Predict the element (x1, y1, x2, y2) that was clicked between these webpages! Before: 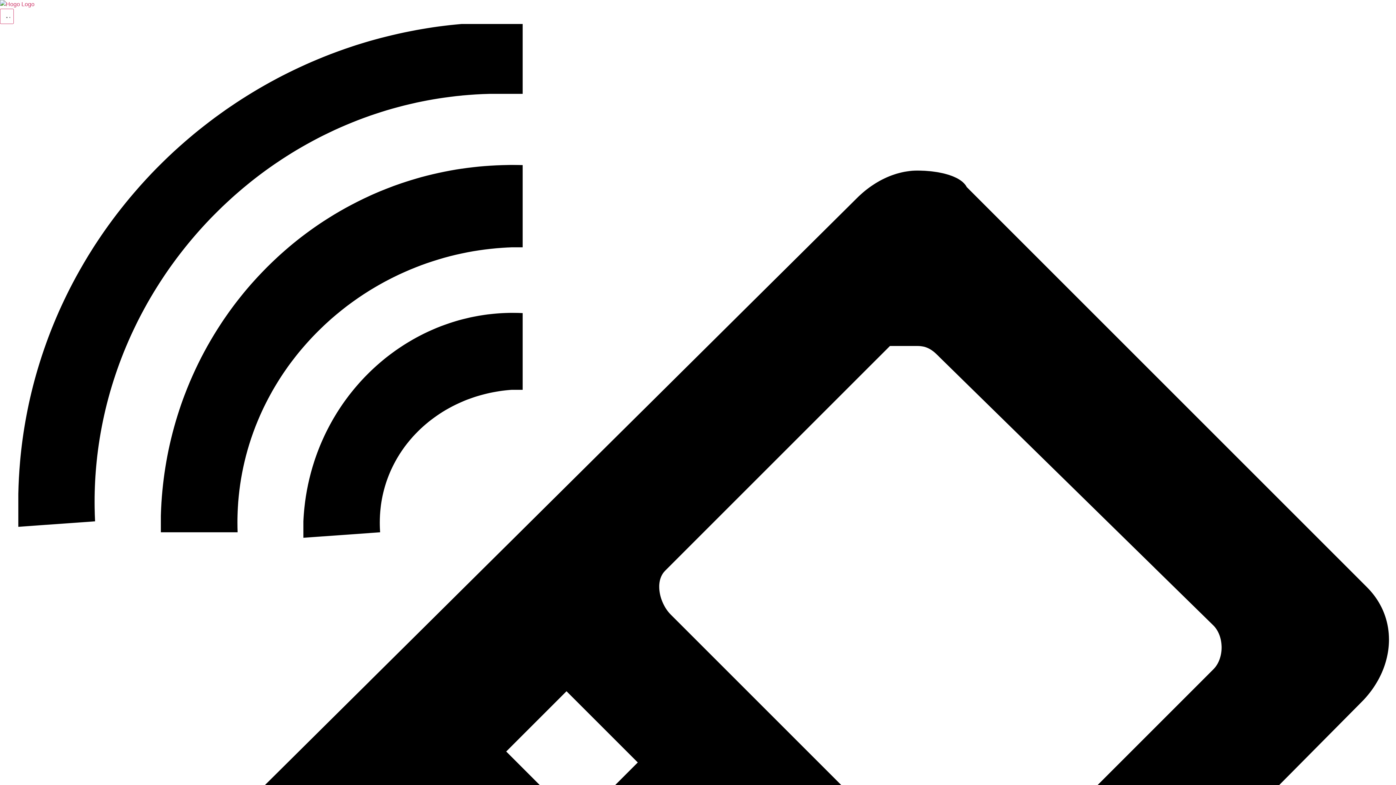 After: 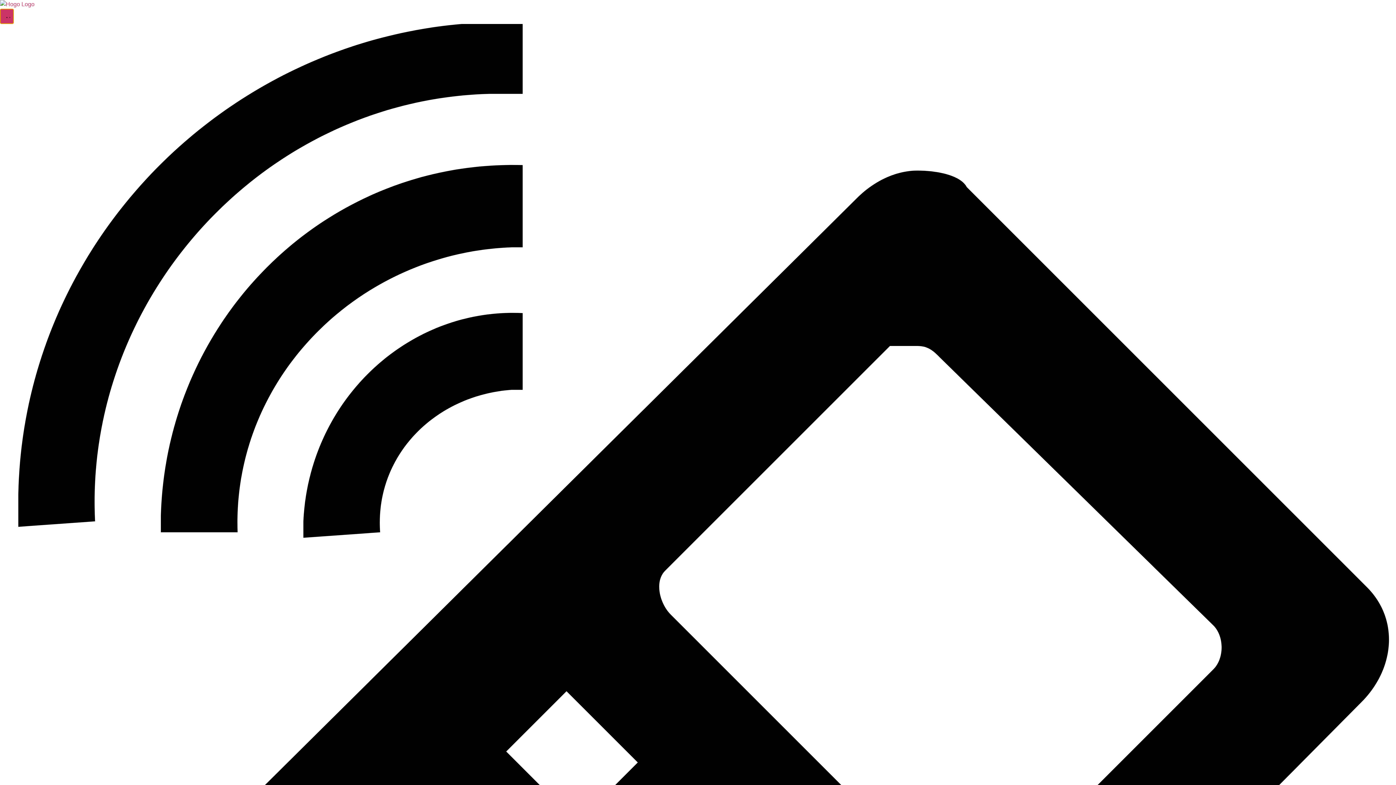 Action: bbox: (0, 8, 13, 24) label: Menü Kippschalter